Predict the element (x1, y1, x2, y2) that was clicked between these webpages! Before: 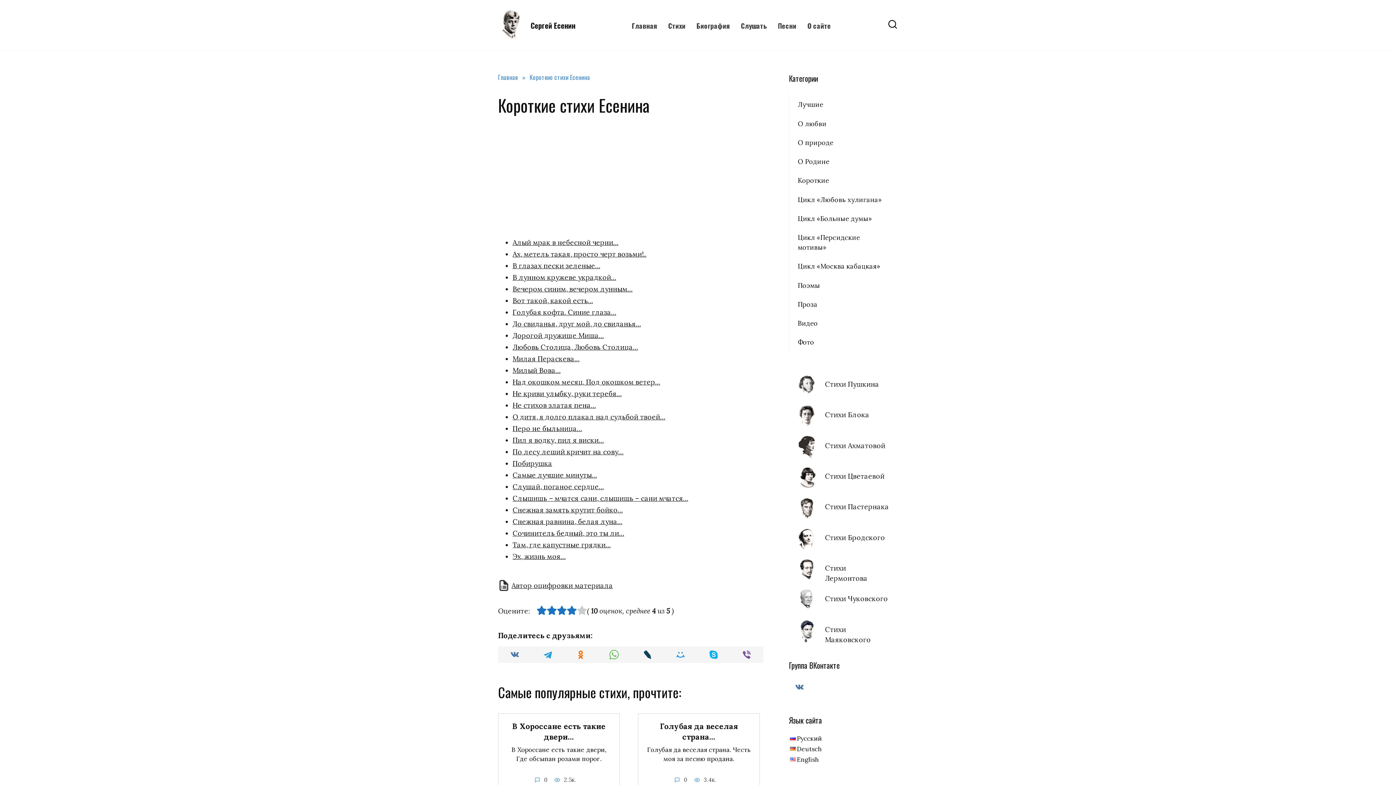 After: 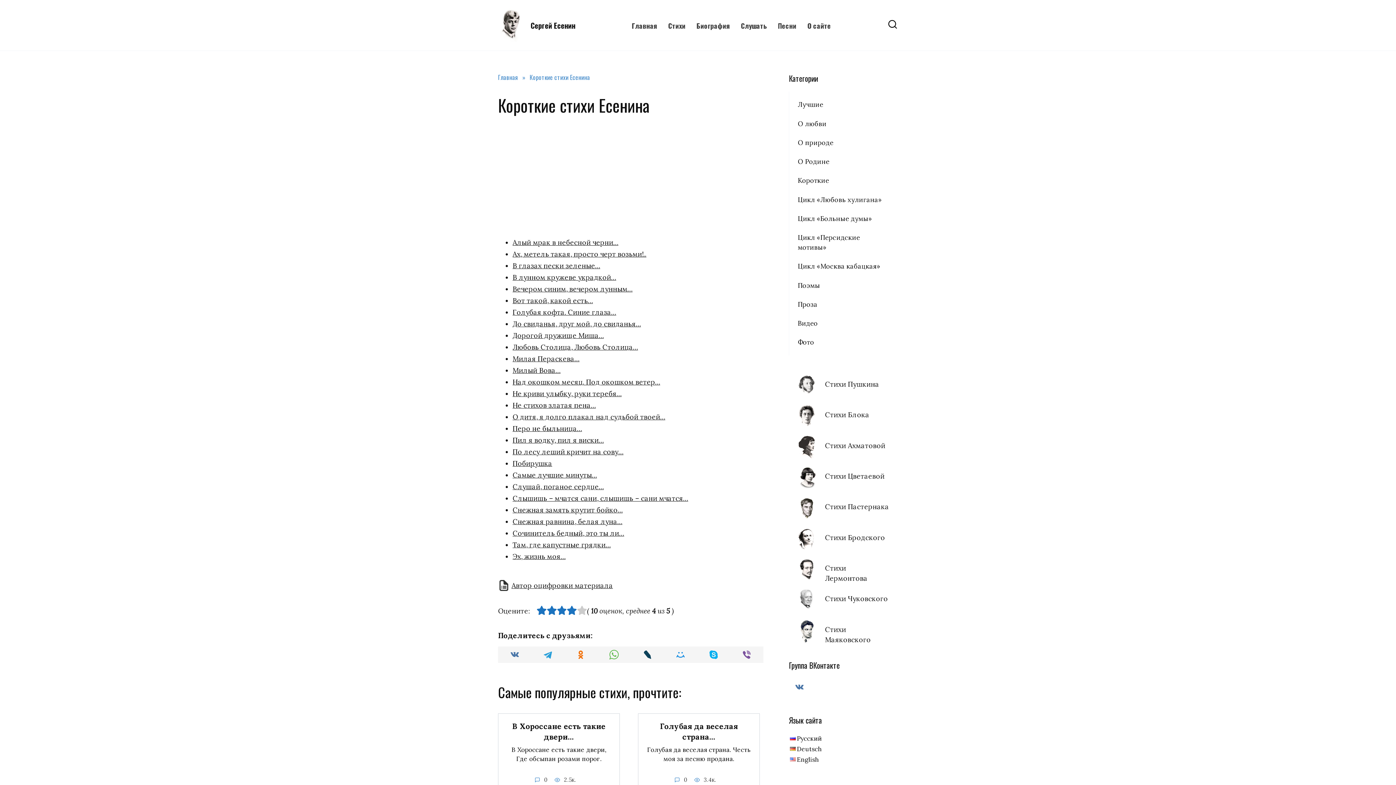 Action: label: Русский bbox: (797, 735, 822, 743)